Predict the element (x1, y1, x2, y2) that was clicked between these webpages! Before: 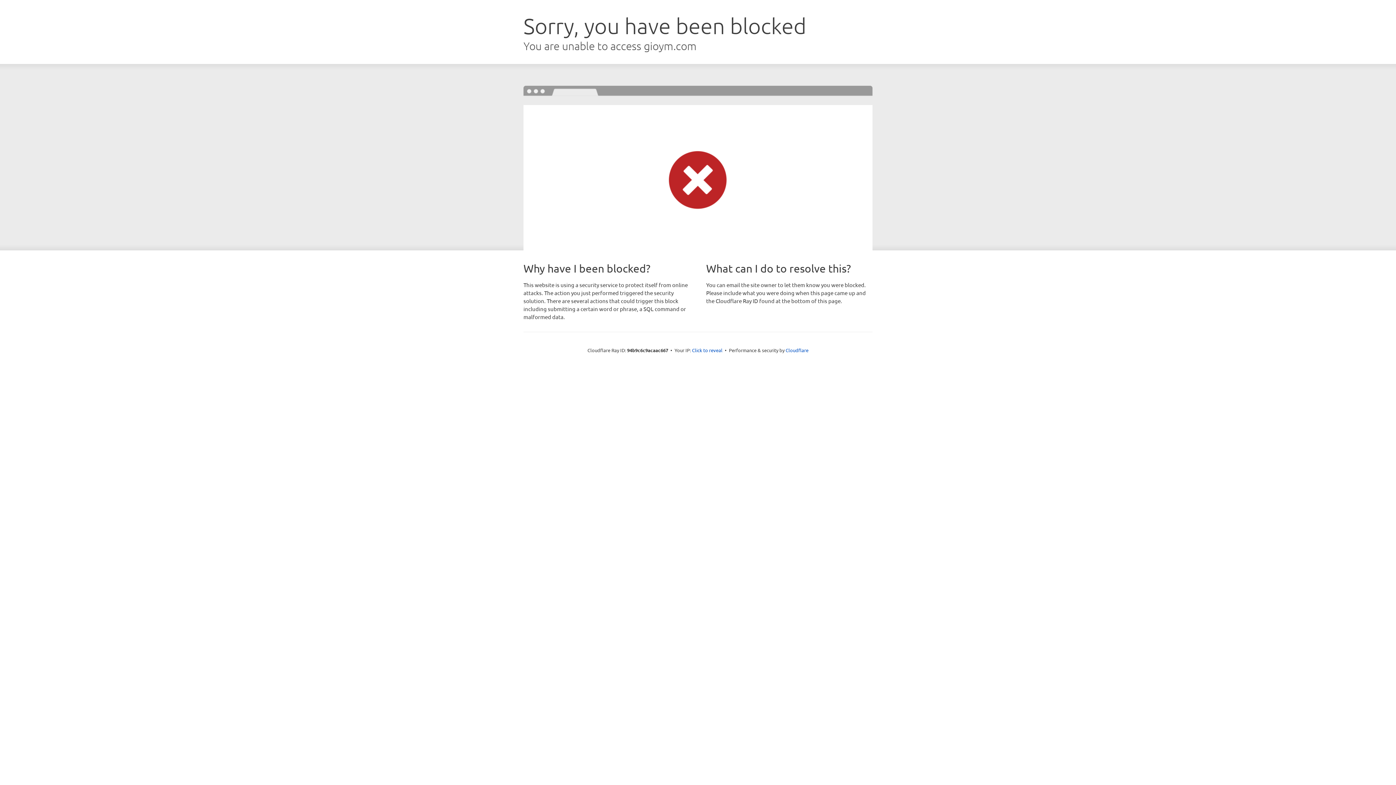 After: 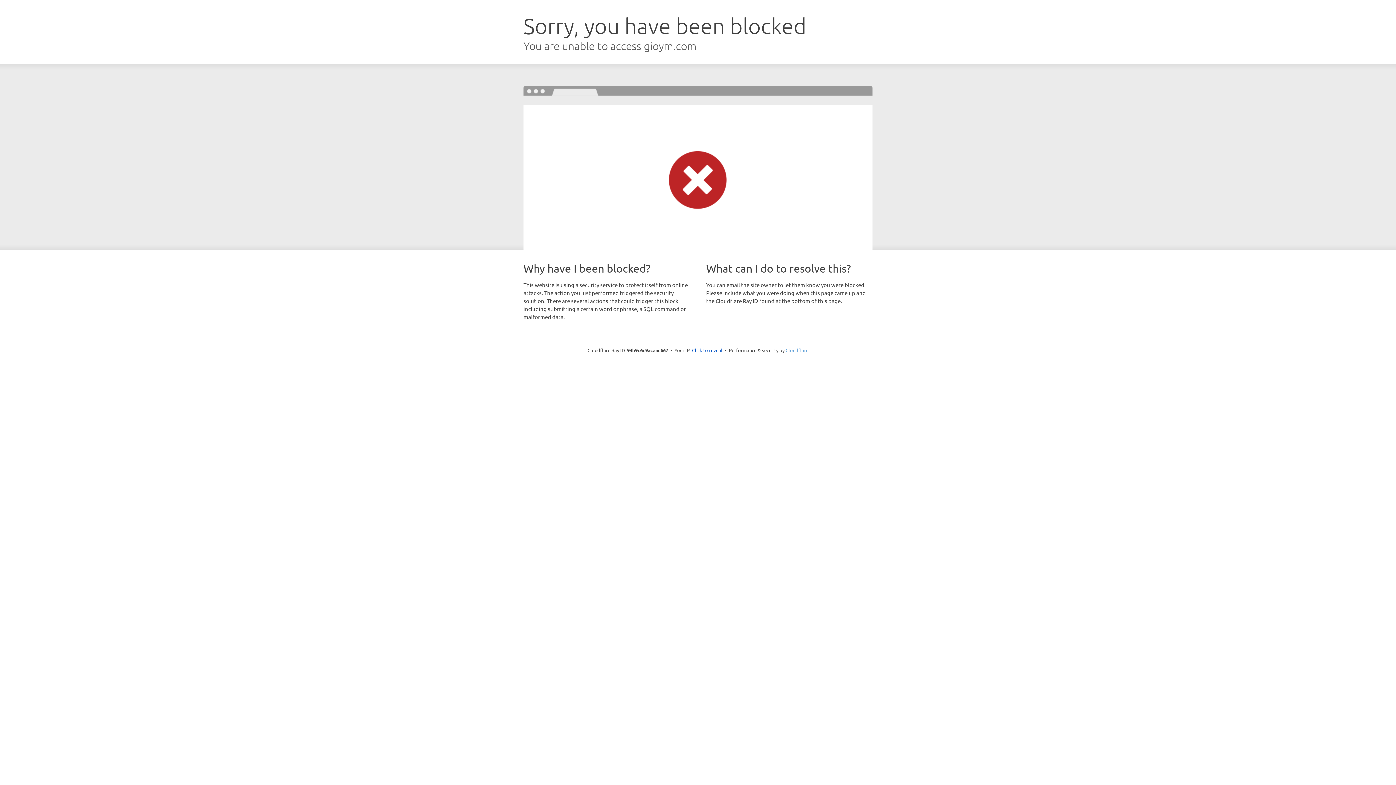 Action: bbox: (785, 347, 808, 353) label: Cloudflare